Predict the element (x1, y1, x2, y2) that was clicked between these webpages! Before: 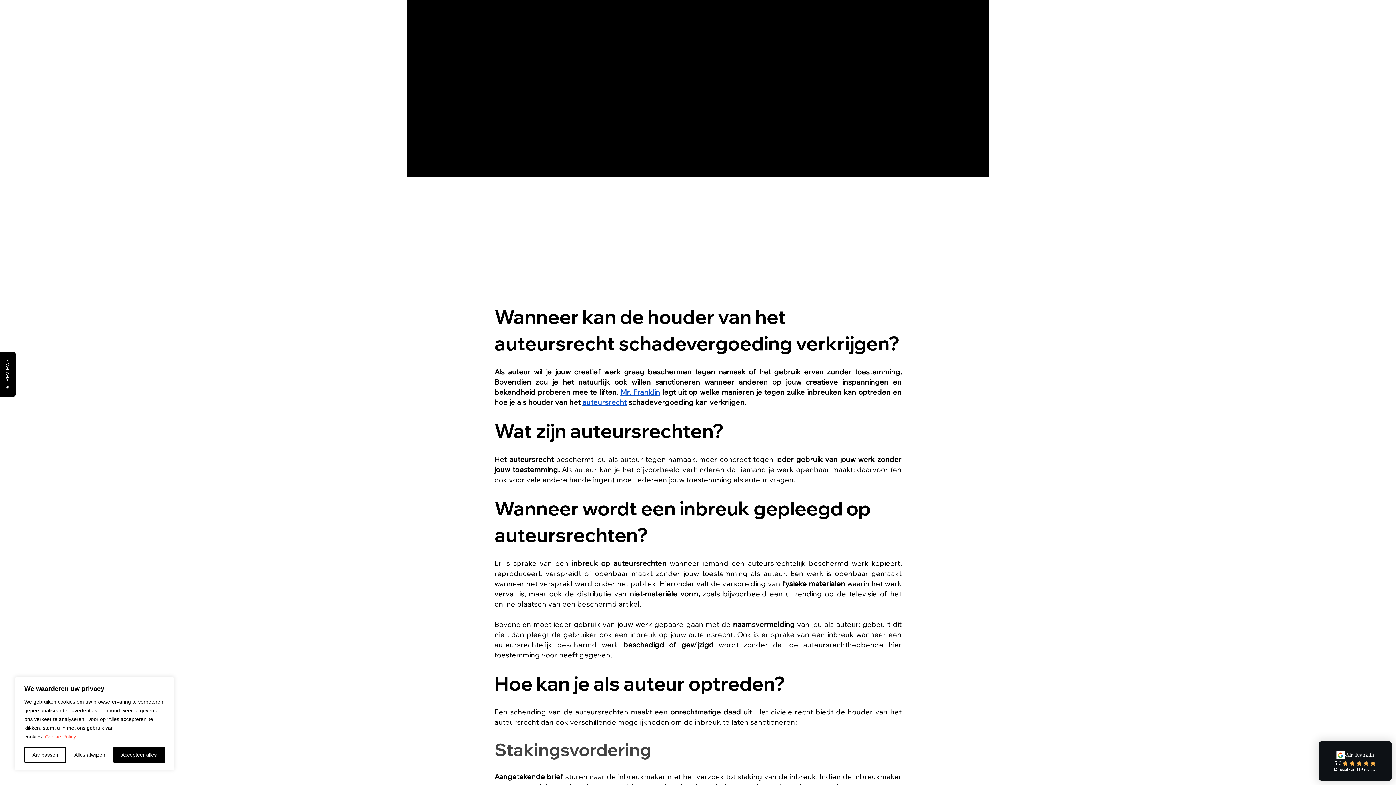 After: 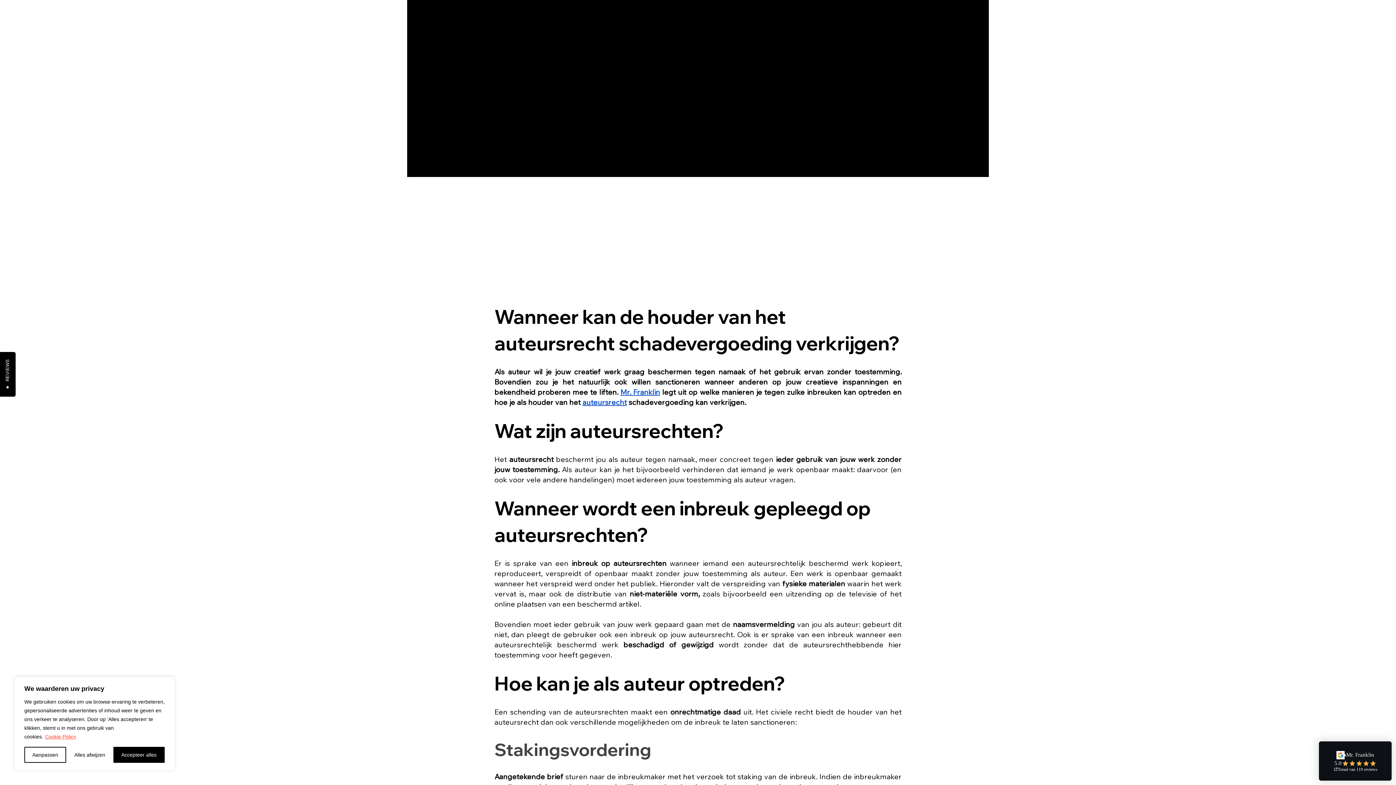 Action: bbox: (620, 387, 660, 396) label: Mr. Franklin